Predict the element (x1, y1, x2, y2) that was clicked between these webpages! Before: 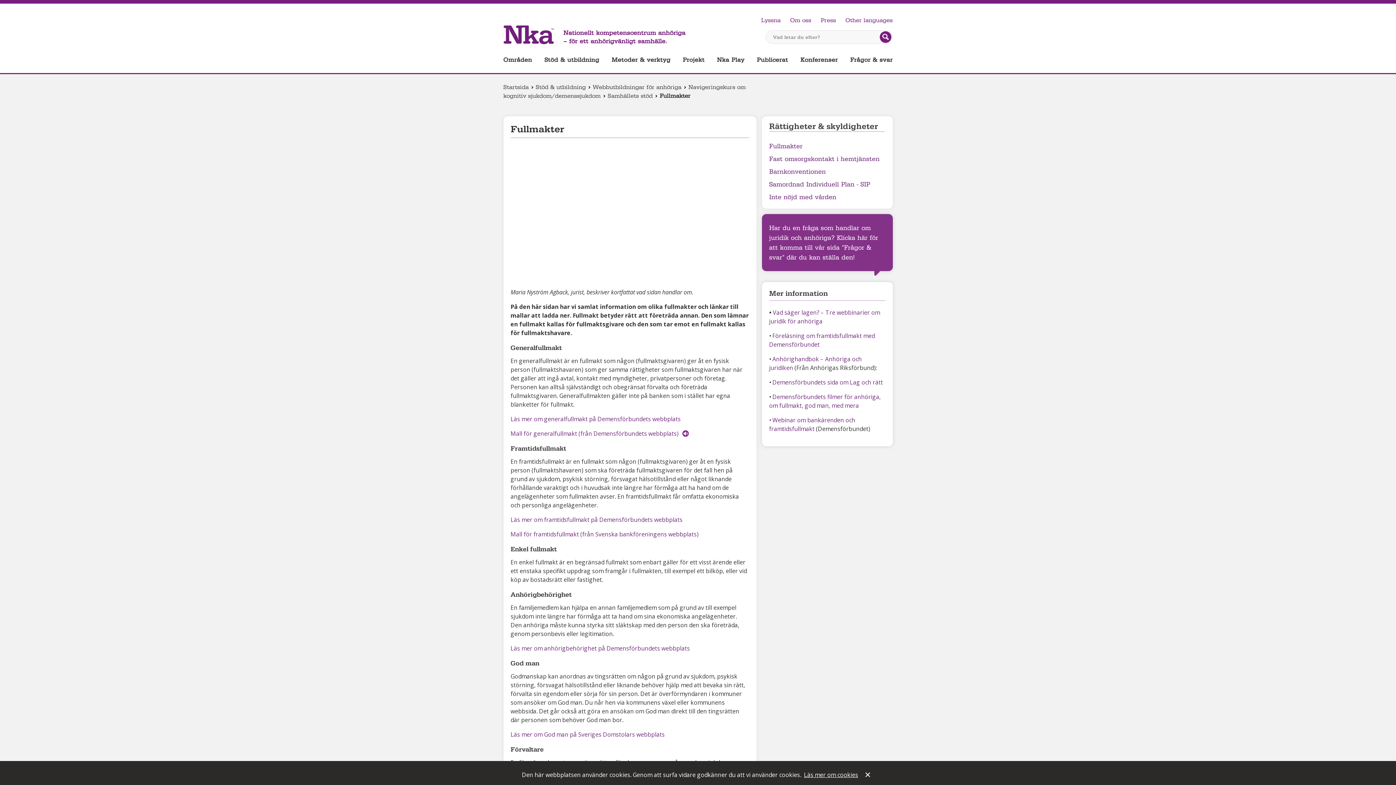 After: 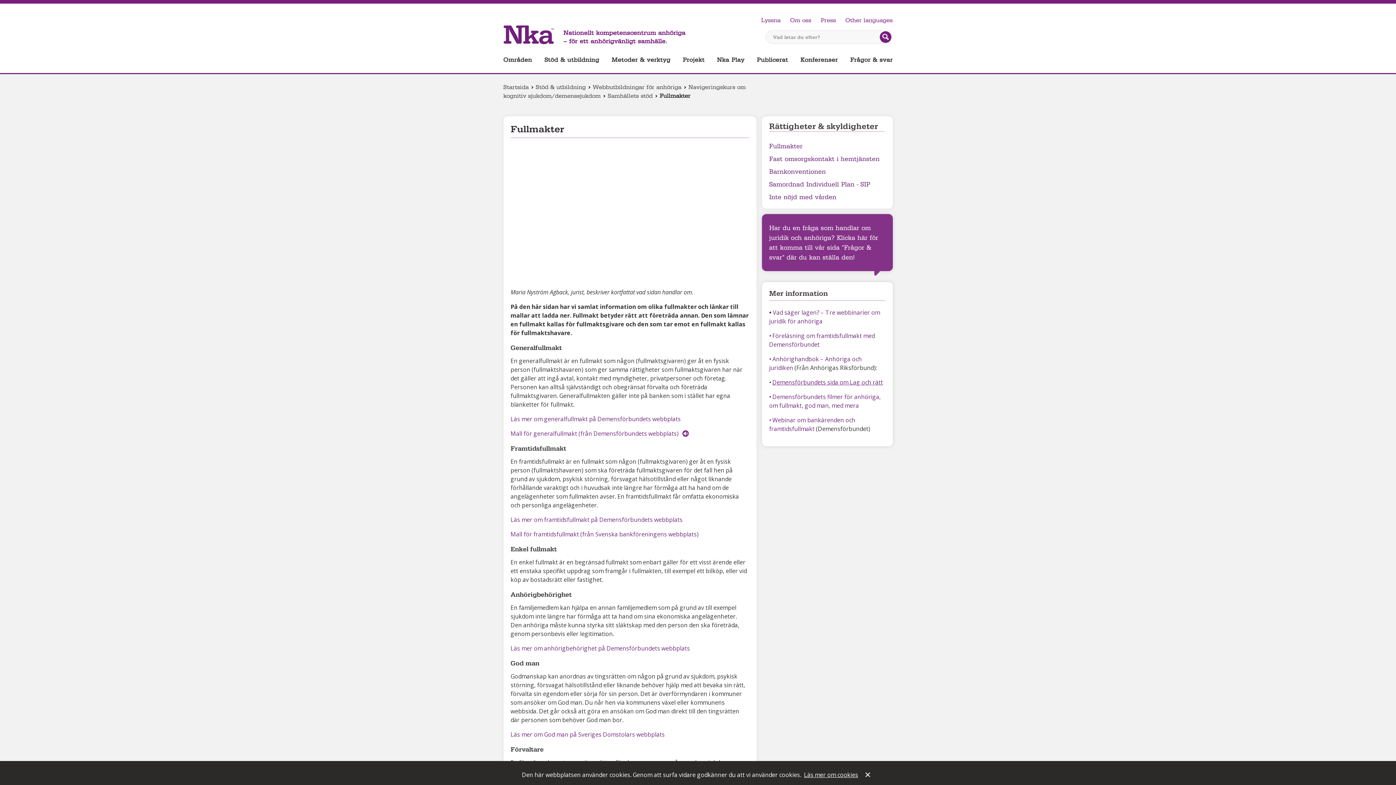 Action: label: Demensförbundets sida om Lag och rätt bbox: (772, 378, 883, 386)